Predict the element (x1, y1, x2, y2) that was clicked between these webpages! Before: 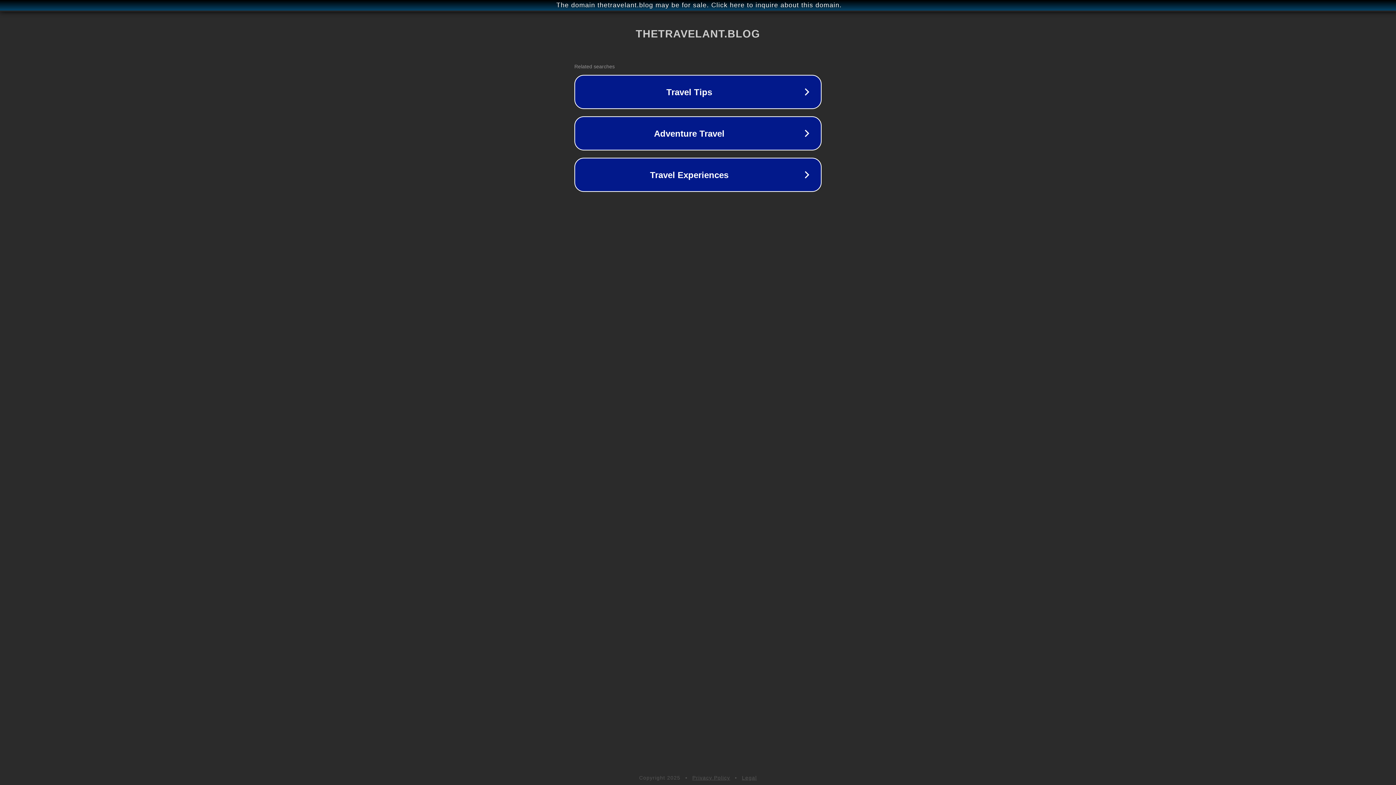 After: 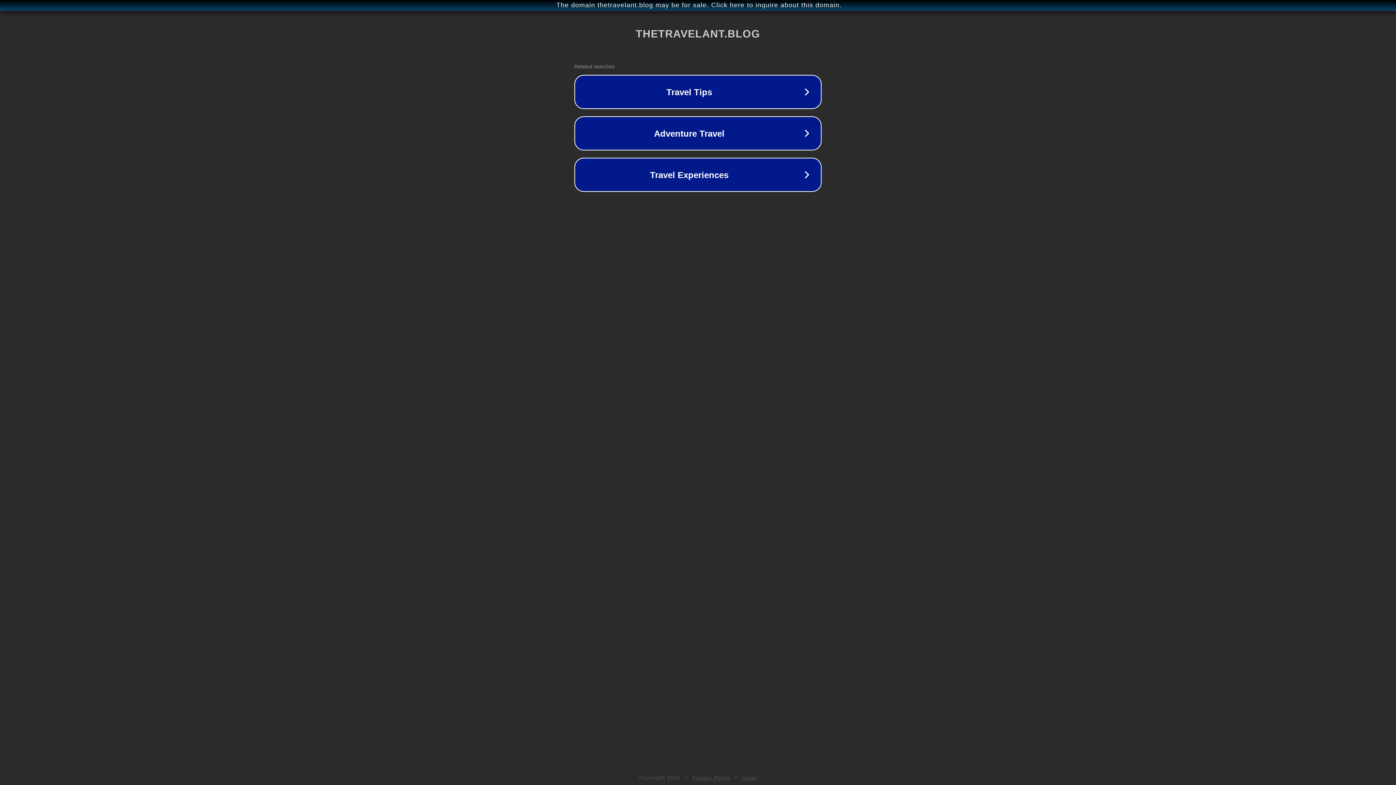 Action: label: Privacy Policy bbox: (692, 775, 730, 781)